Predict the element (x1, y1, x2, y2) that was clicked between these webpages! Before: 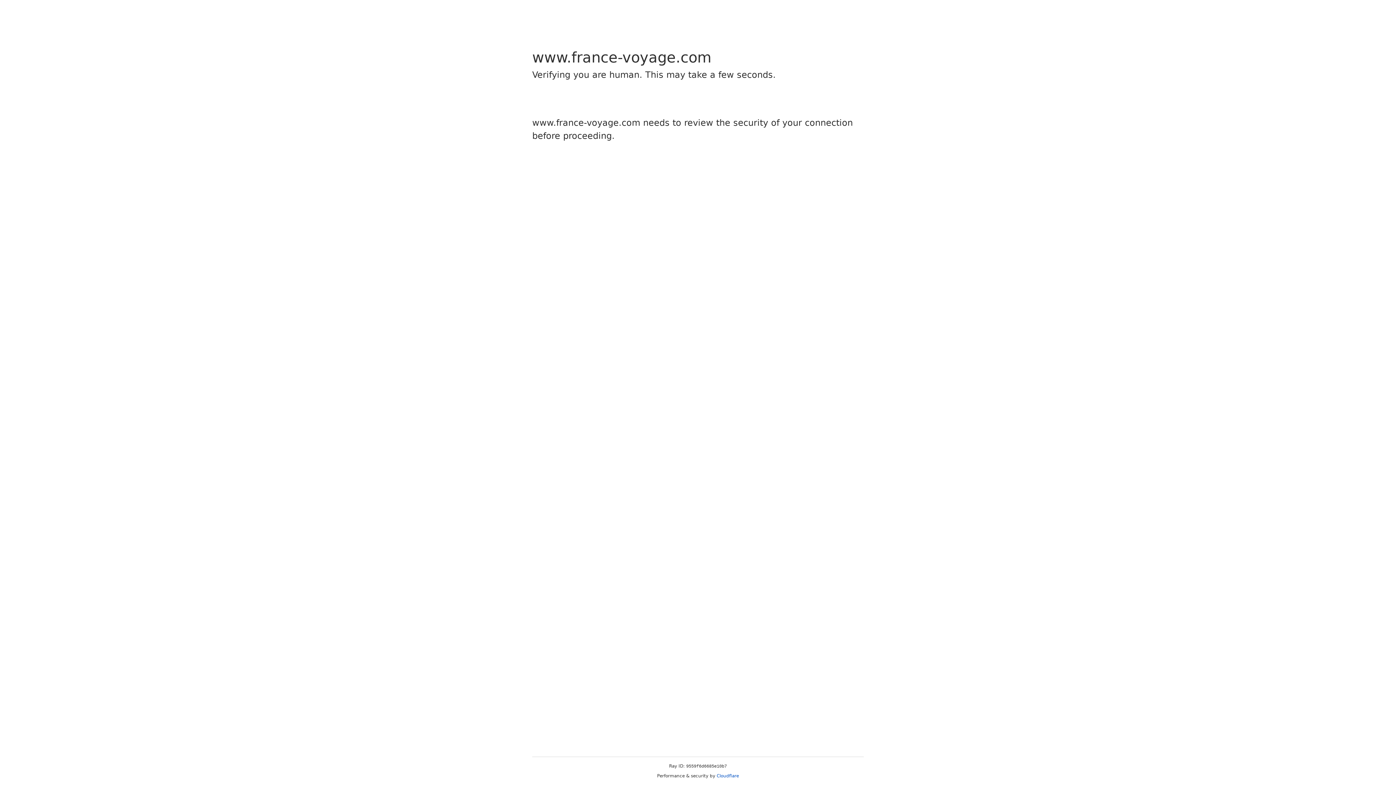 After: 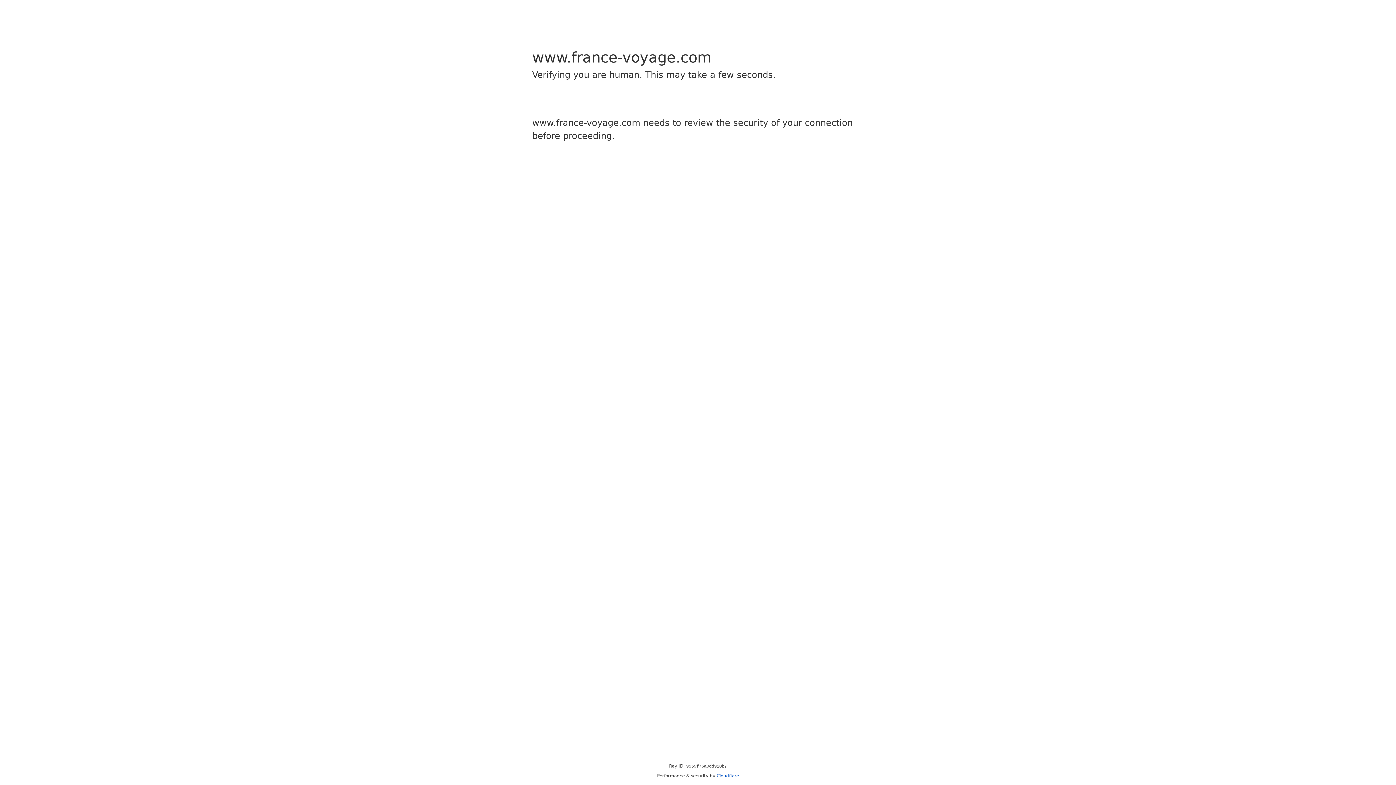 Action: label: Cloudflare bbox: (716, 773, 739, 778)